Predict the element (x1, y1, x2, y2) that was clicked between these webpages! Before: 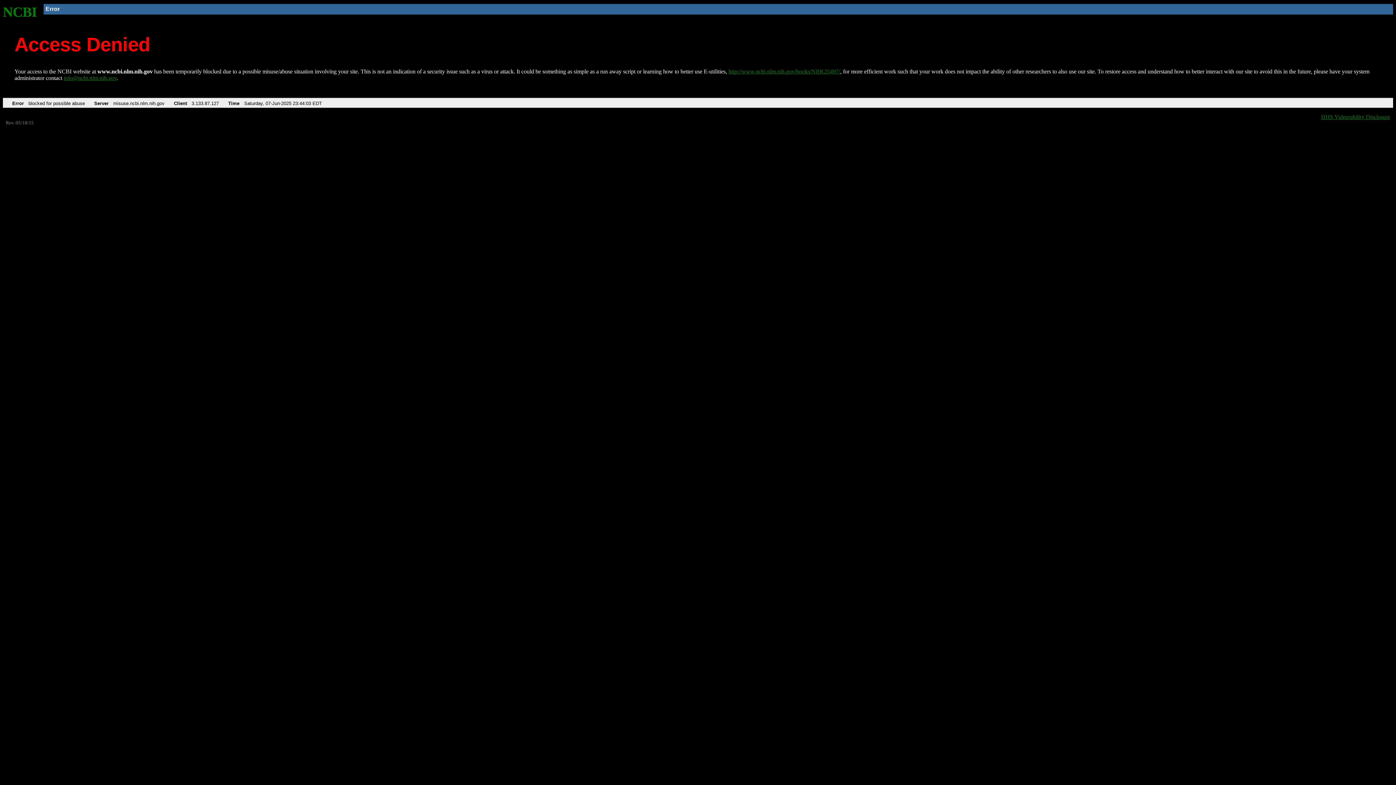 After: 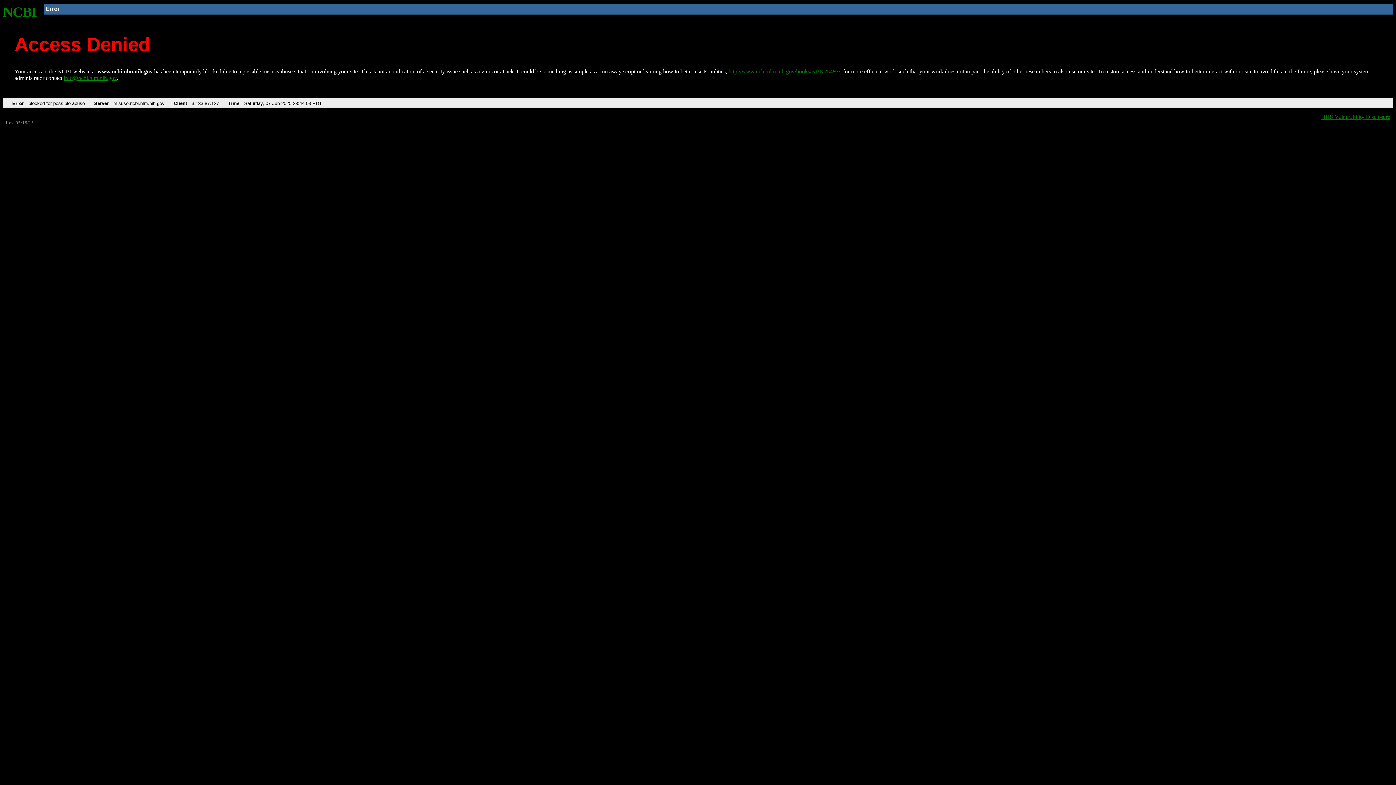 Action: bbox: (63, 75, 116, 81) label: info@ncbi.nlm.nih.gov